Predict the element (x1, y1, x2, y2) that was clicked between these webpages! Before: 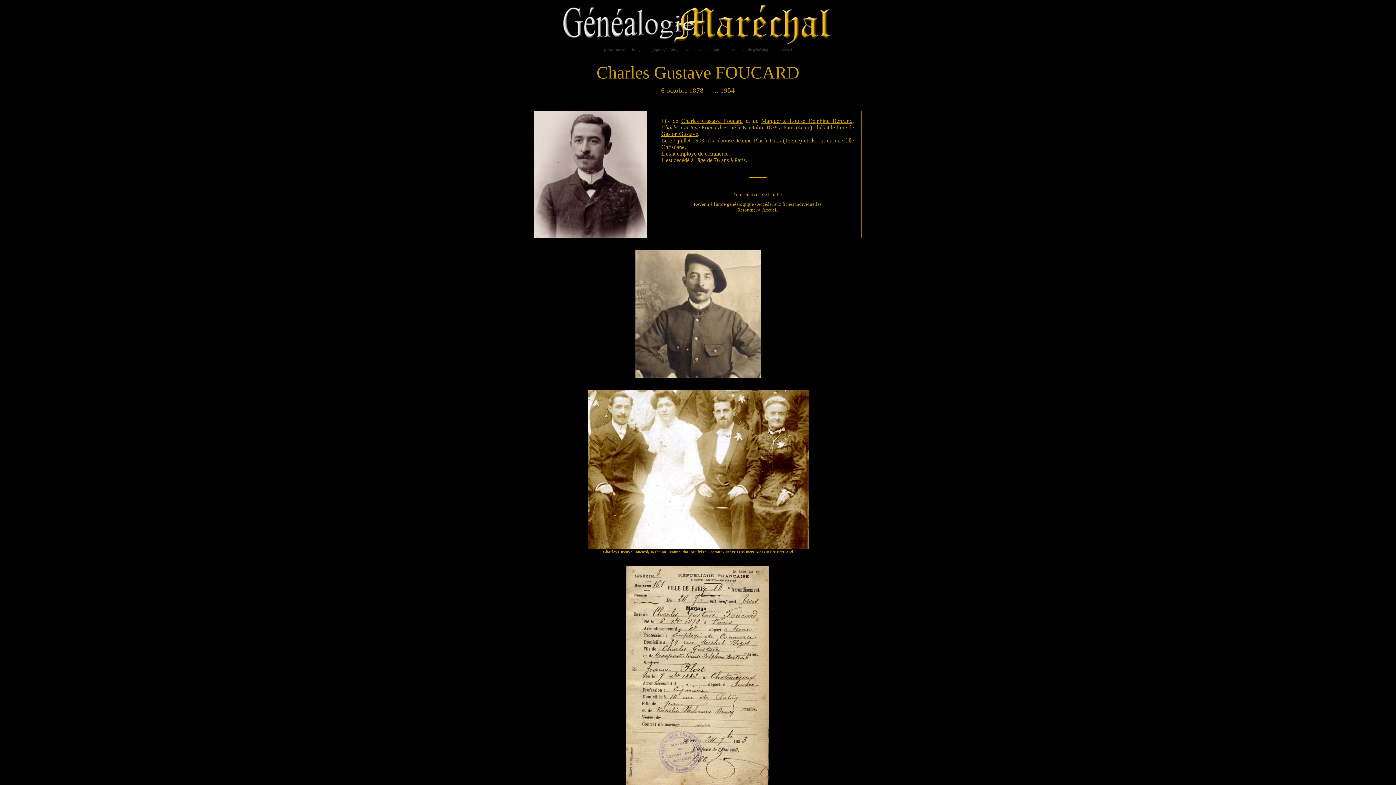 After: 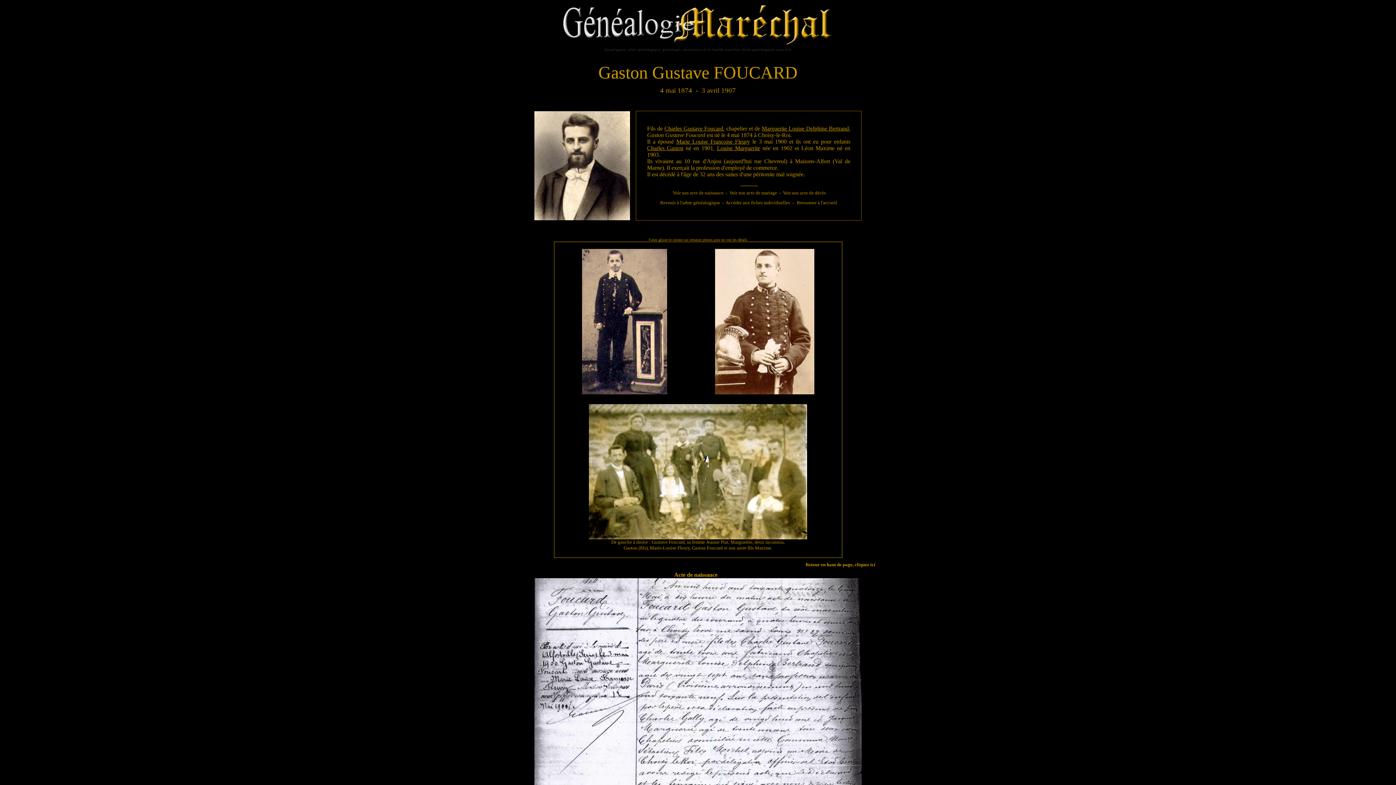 Action: bbox: (661, 132, 698, 136) label: Gaston Gustave